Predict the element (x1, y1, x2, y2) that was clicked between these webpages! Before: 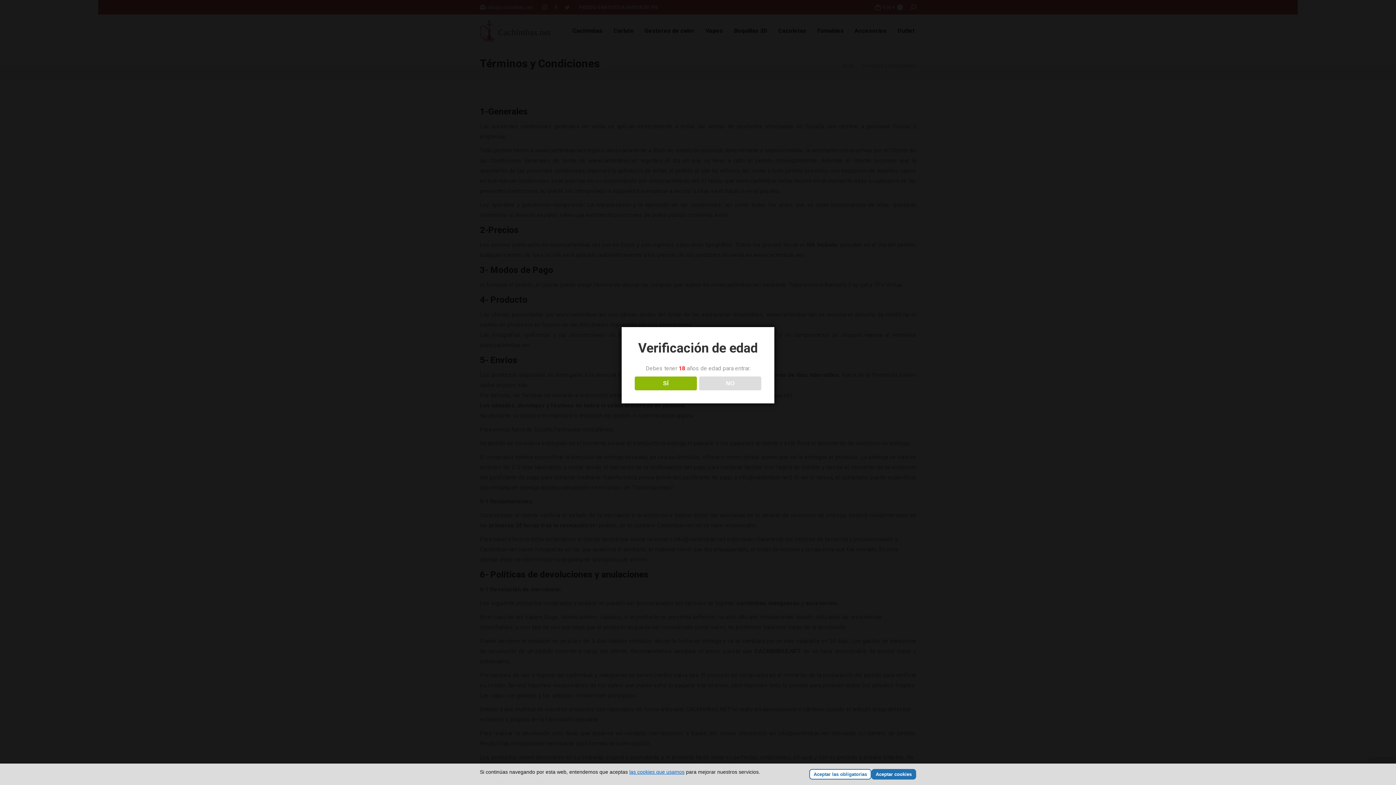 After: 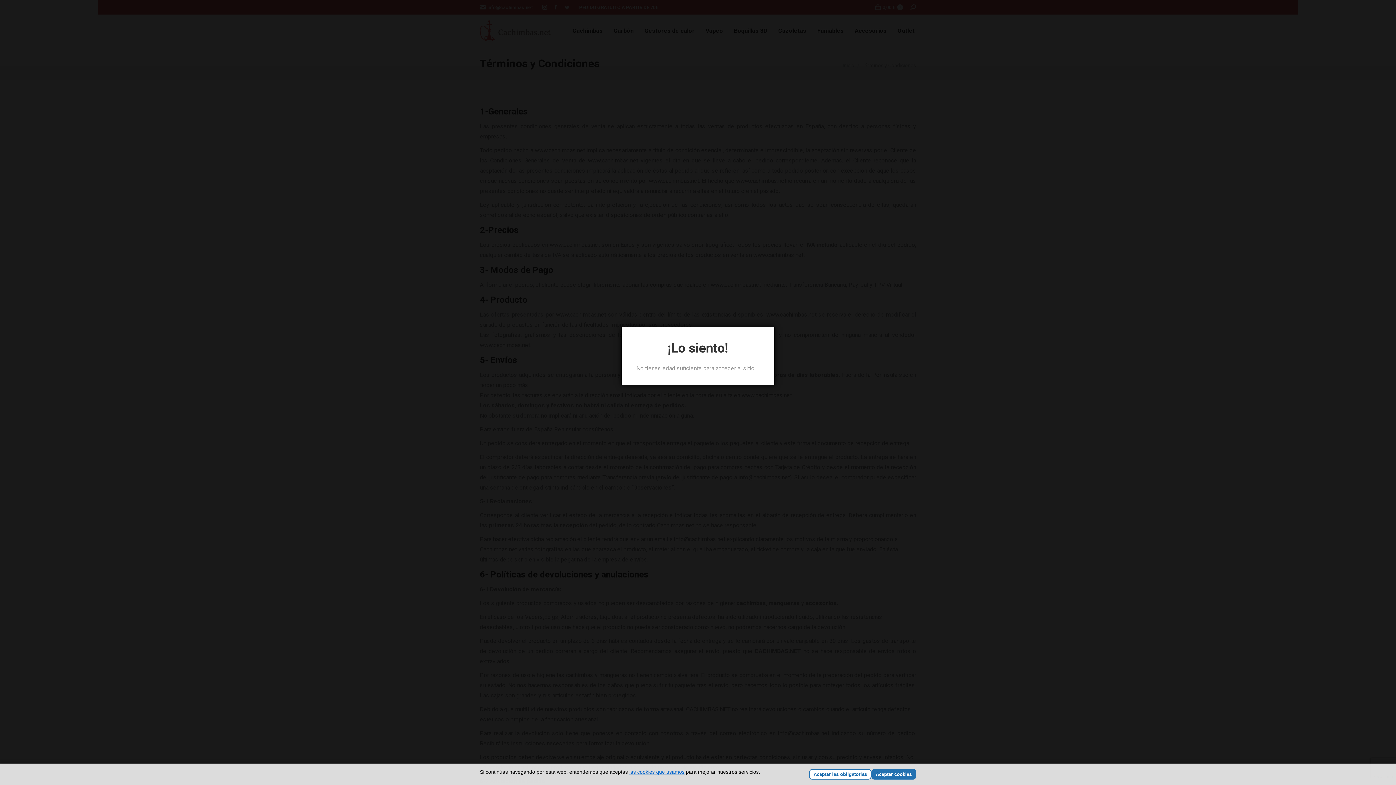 Action: bbox: (699, 376, 761, 390) label: NO